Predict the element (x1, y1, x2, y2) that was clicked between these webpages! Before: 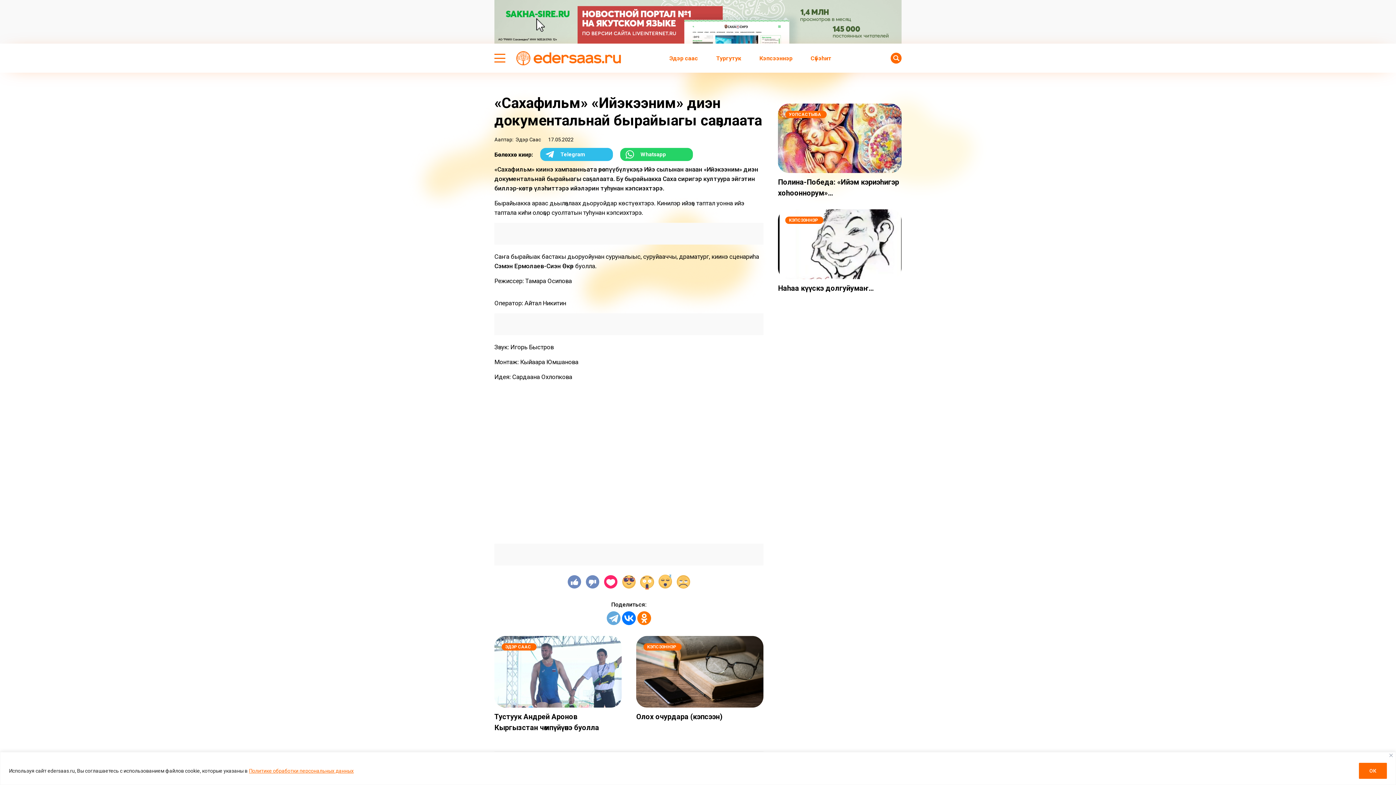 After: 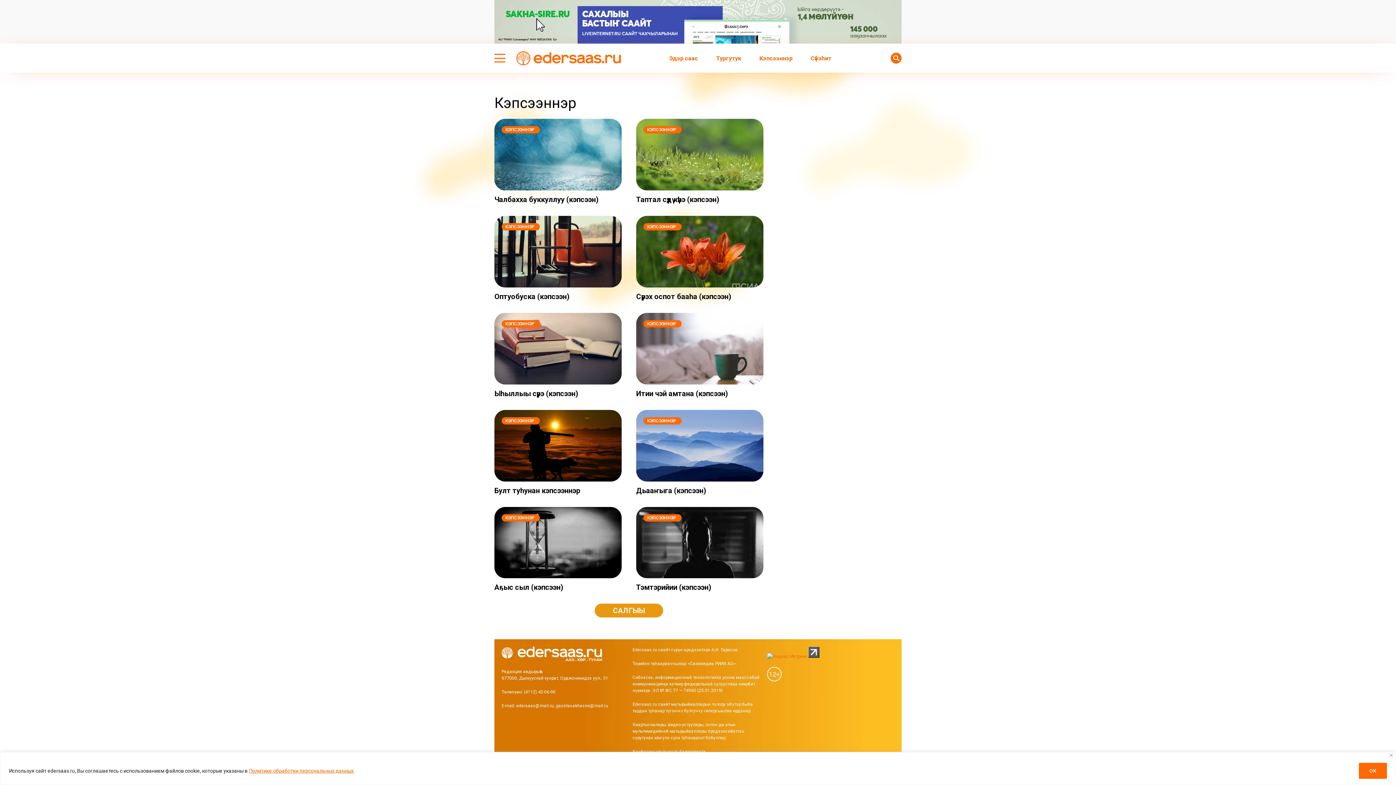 Action: label: КЭПСЭЭННЭР bbox: (643, 643, 681, 651)